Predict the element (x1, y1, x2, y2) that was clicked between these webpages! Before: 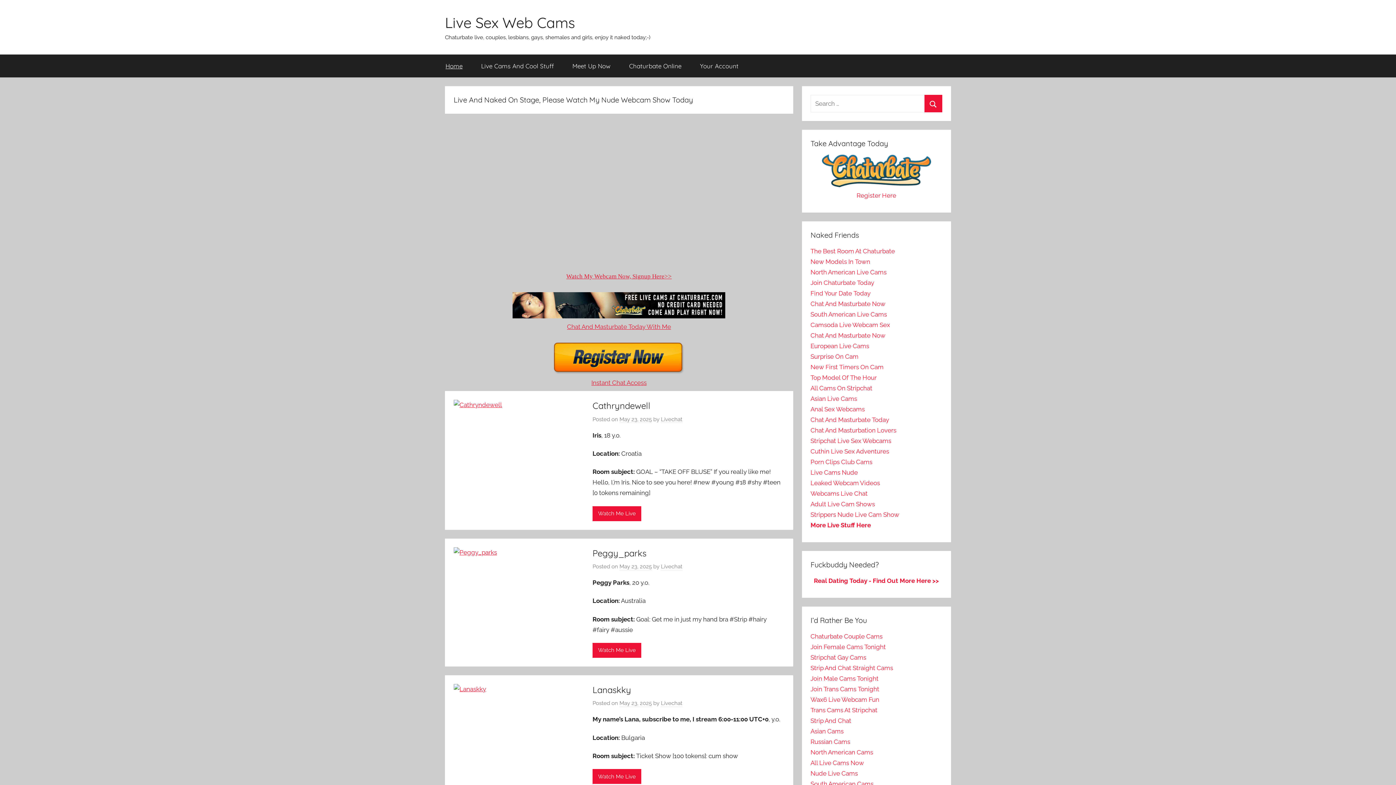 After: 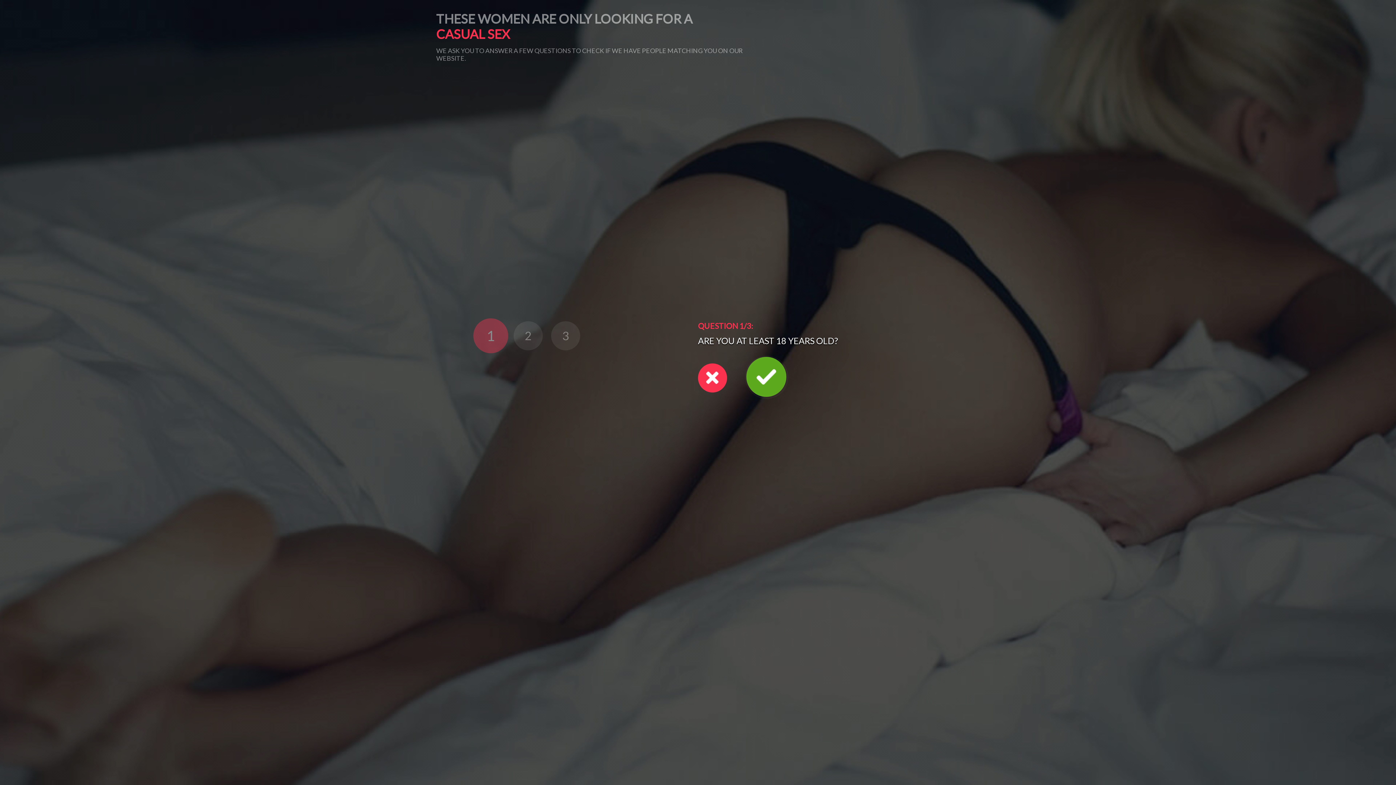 Action: bbox: (810, 289, 870, 297) label: Find Your Date Today